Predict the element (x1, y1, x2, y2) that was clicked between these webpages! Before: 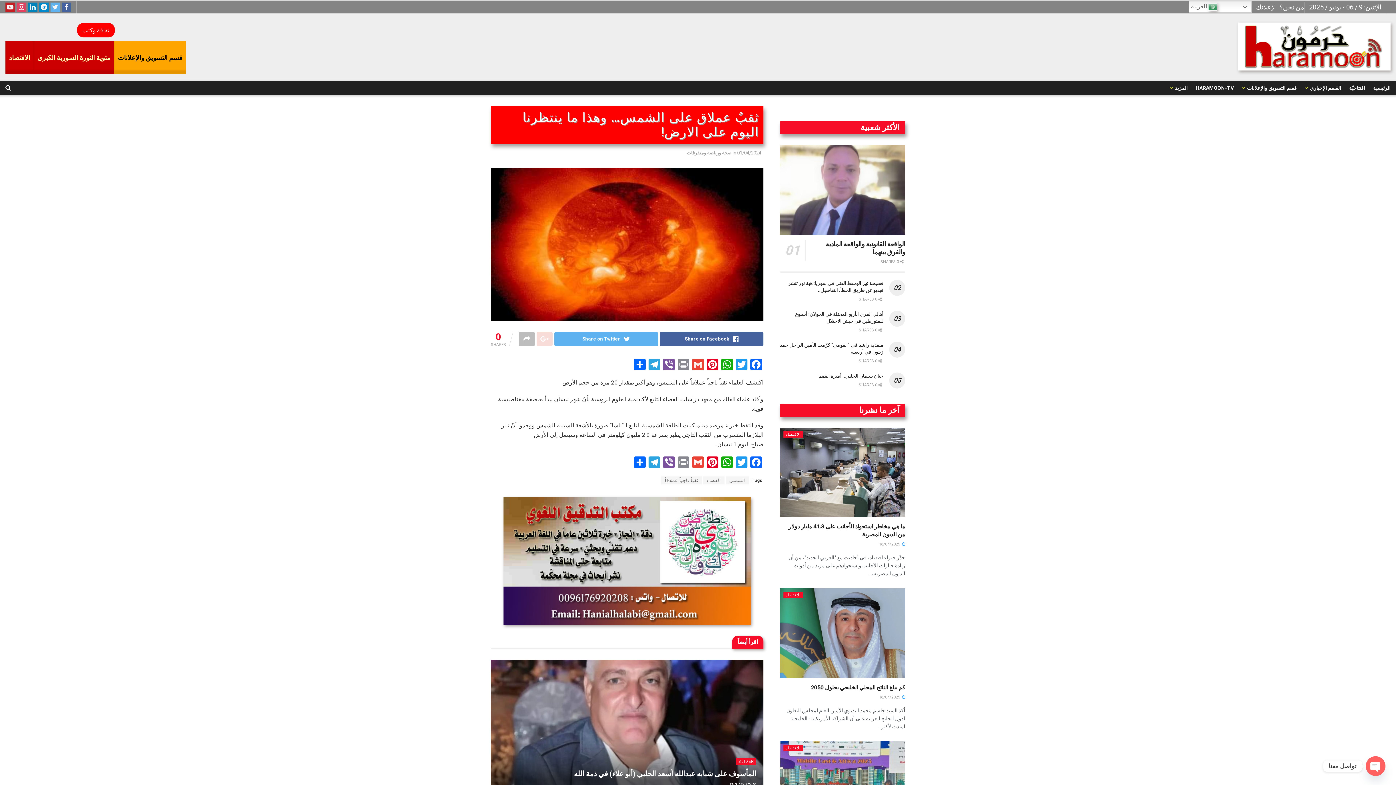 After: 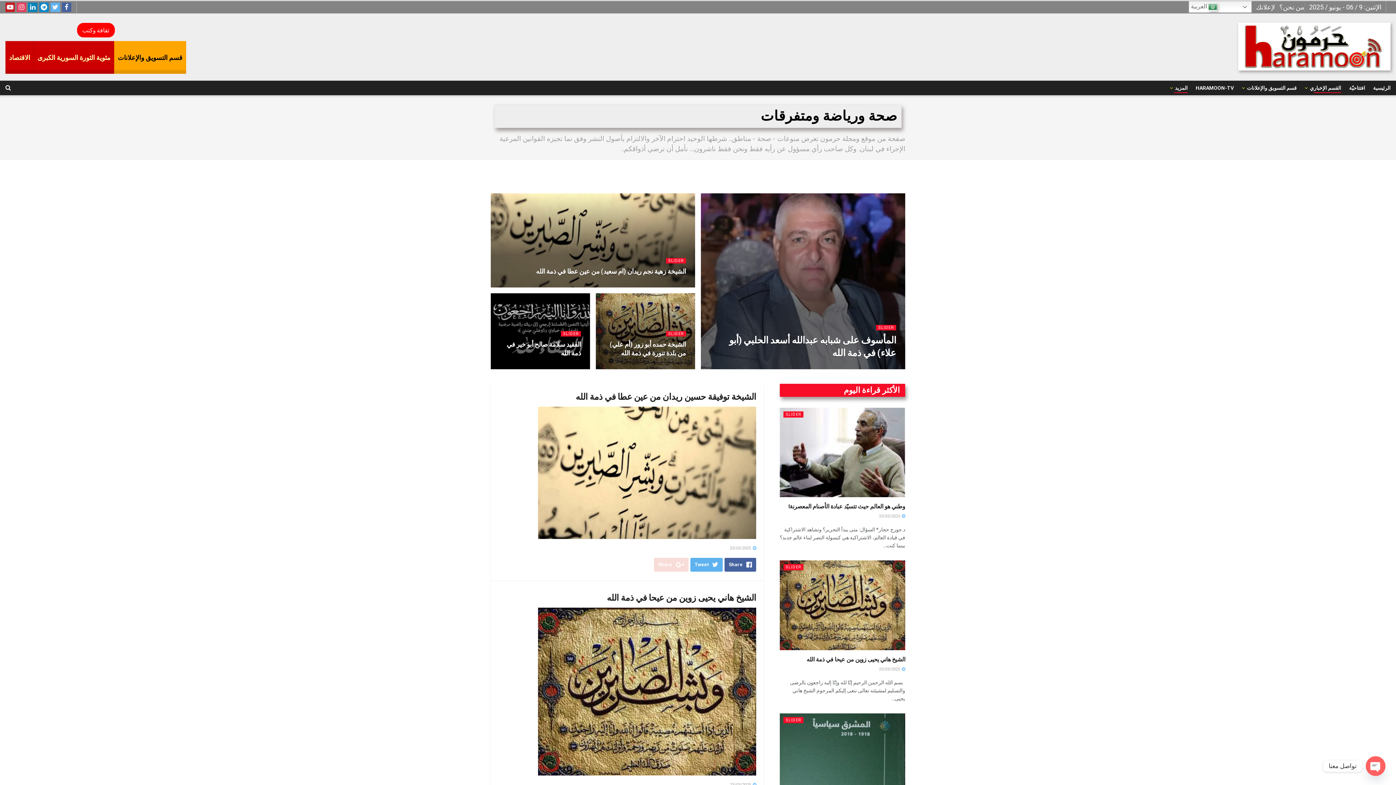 Action: label: صحة ورياضة ومتفرقات bbox: (686, 150, 731, 155)